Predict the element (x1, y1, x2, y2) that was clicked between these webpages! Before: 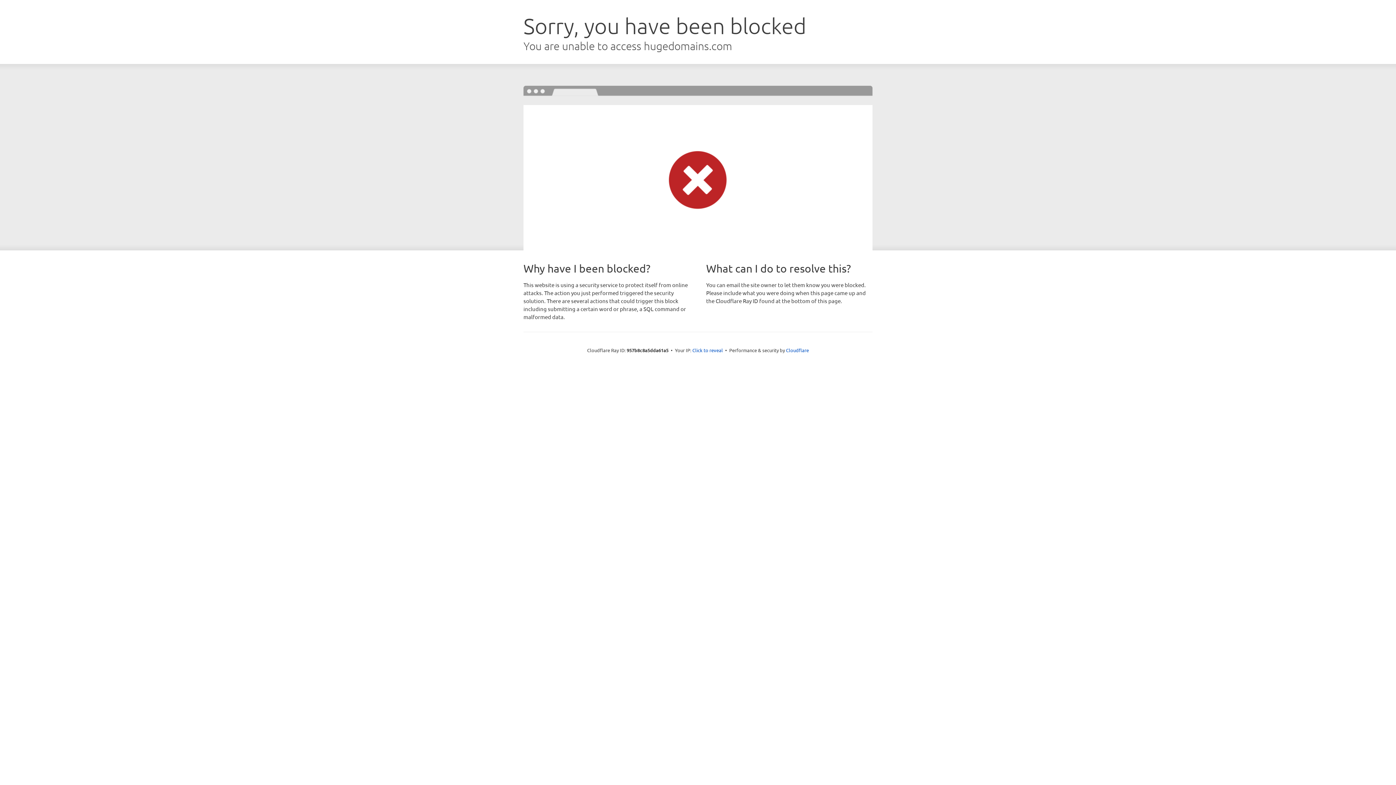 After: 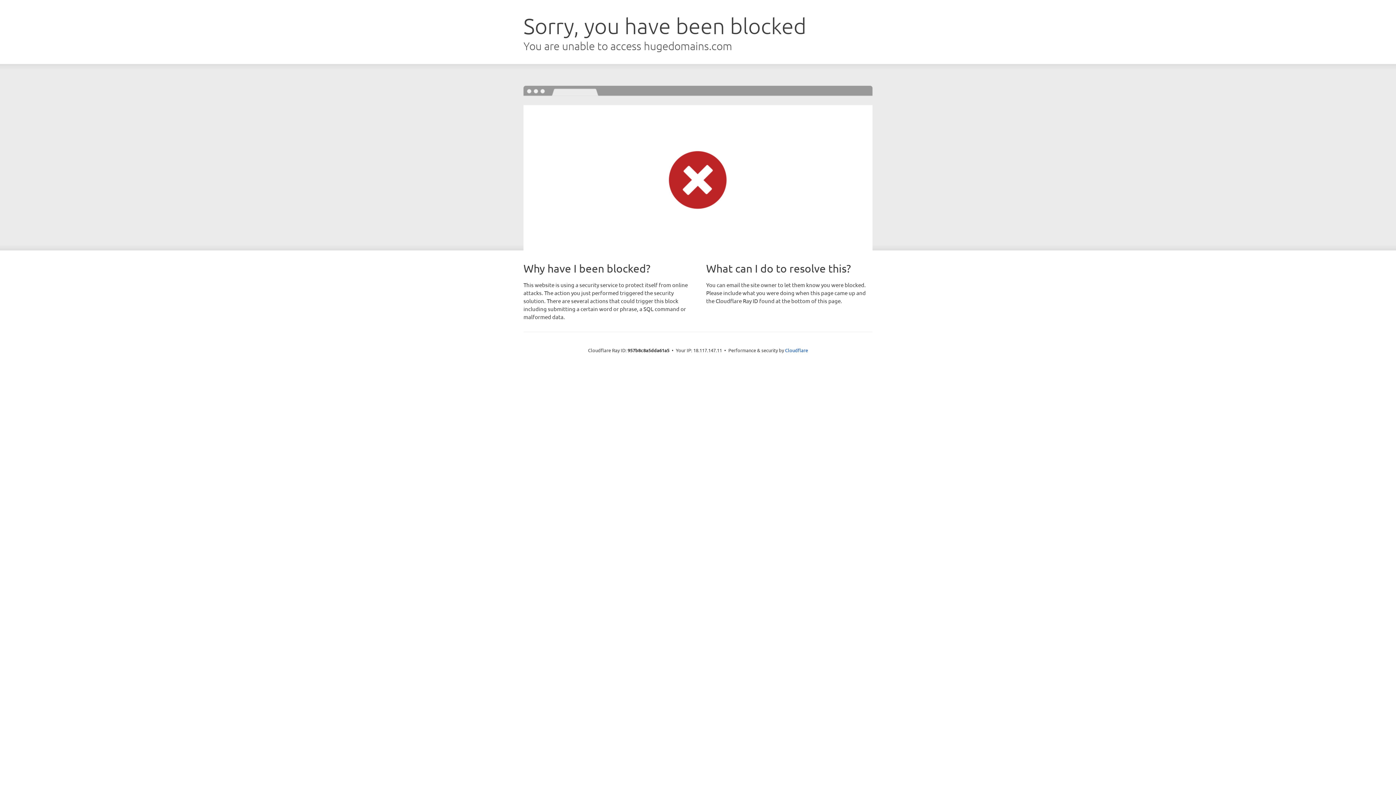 Action: label: Click to reveal bbox: (692, 346, 723, 353)